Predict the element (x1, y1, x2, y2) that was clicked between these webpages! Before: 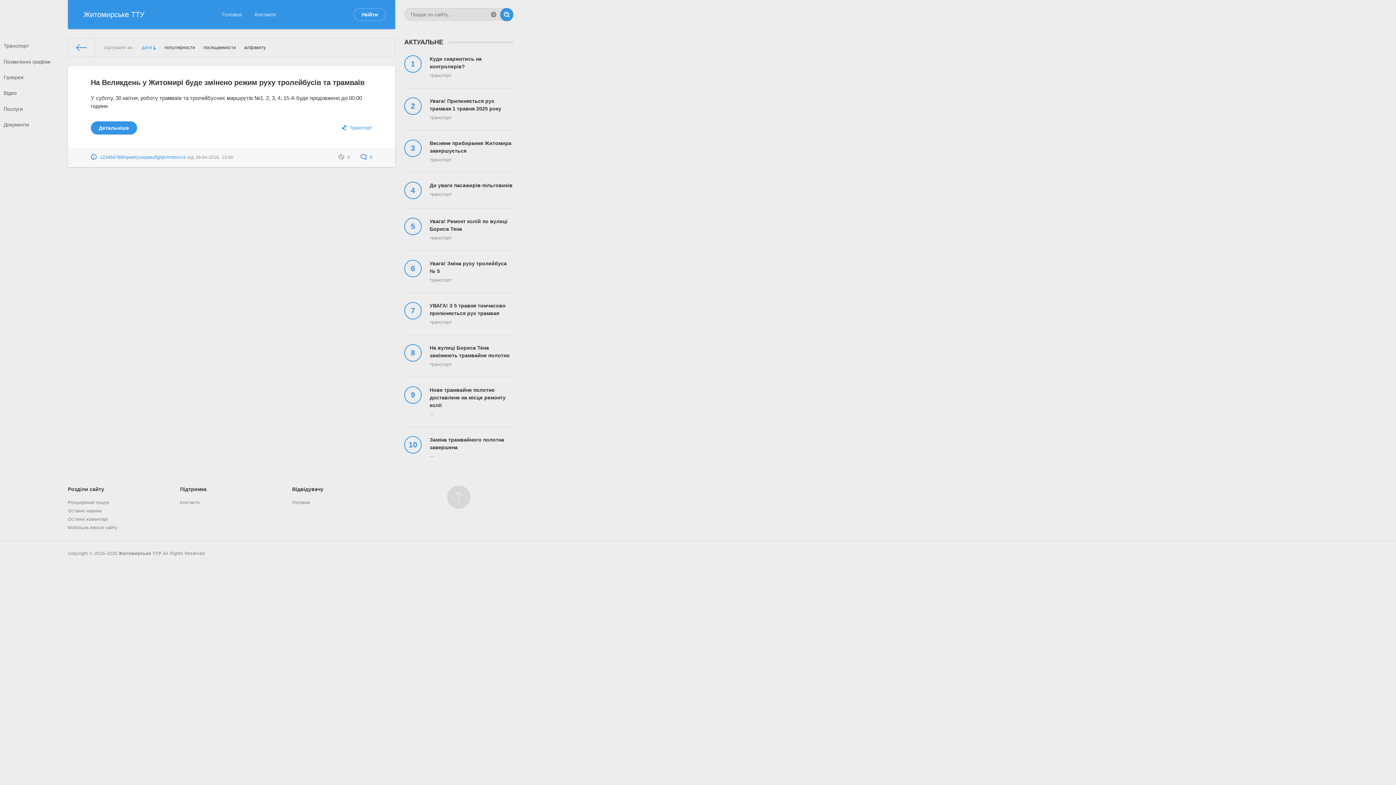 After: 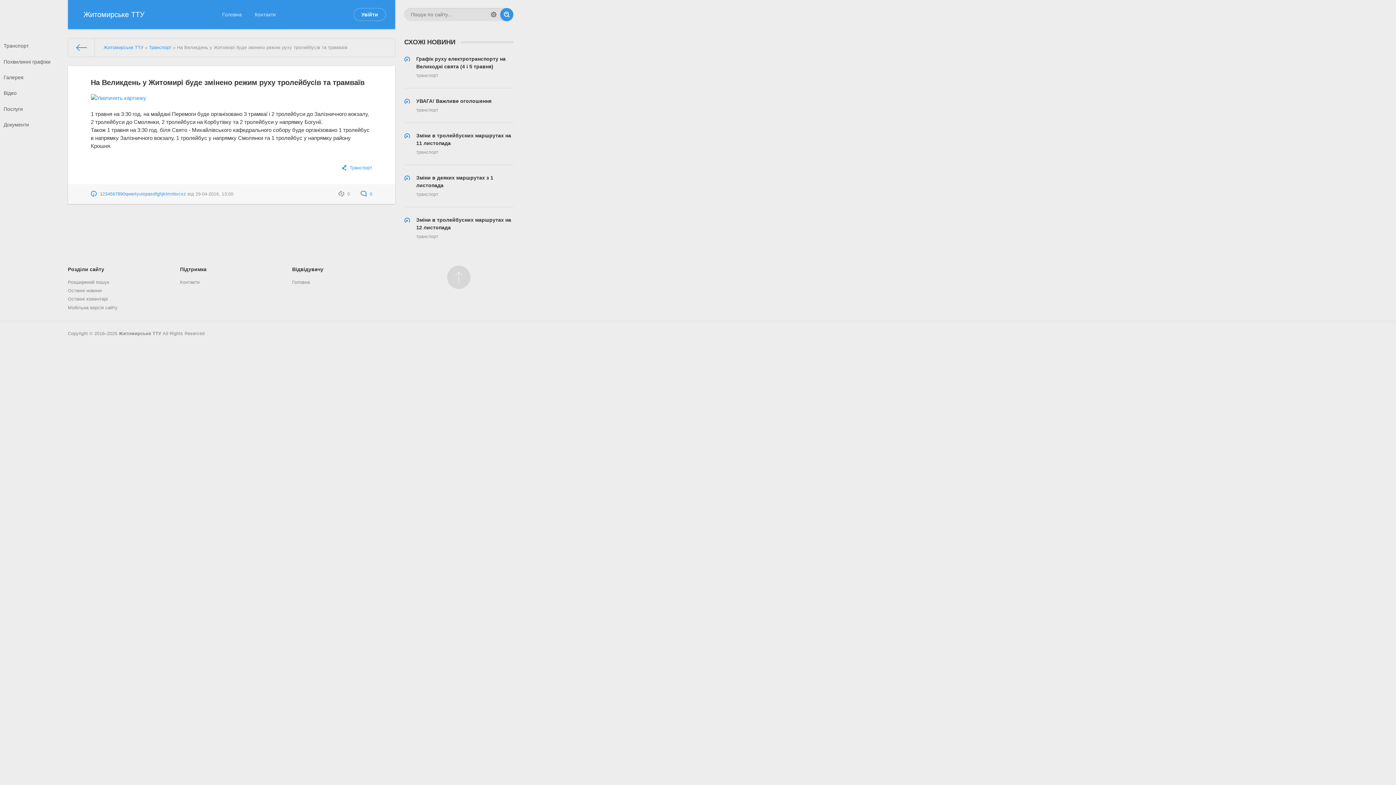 Action: bbox: (90, 121, 137, 134) label: Детальніше